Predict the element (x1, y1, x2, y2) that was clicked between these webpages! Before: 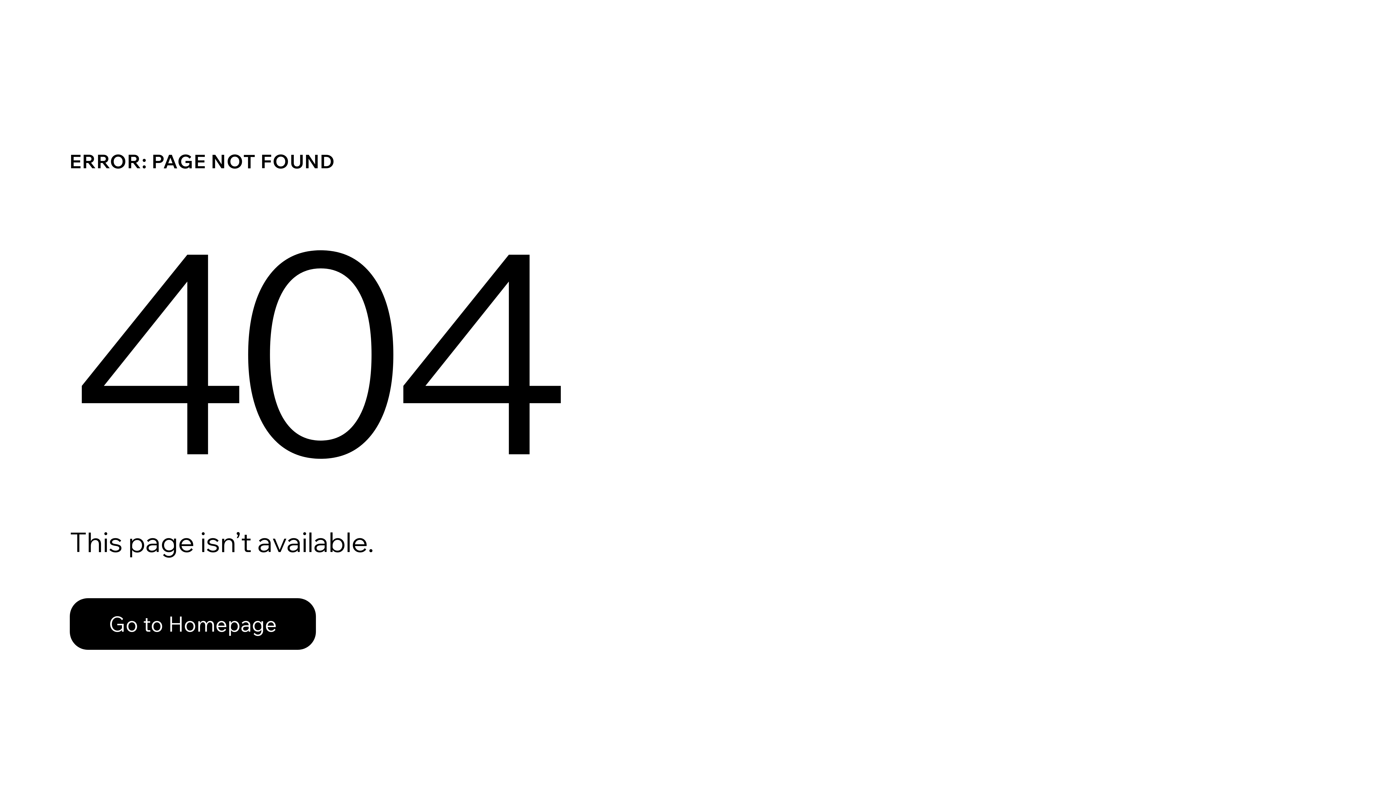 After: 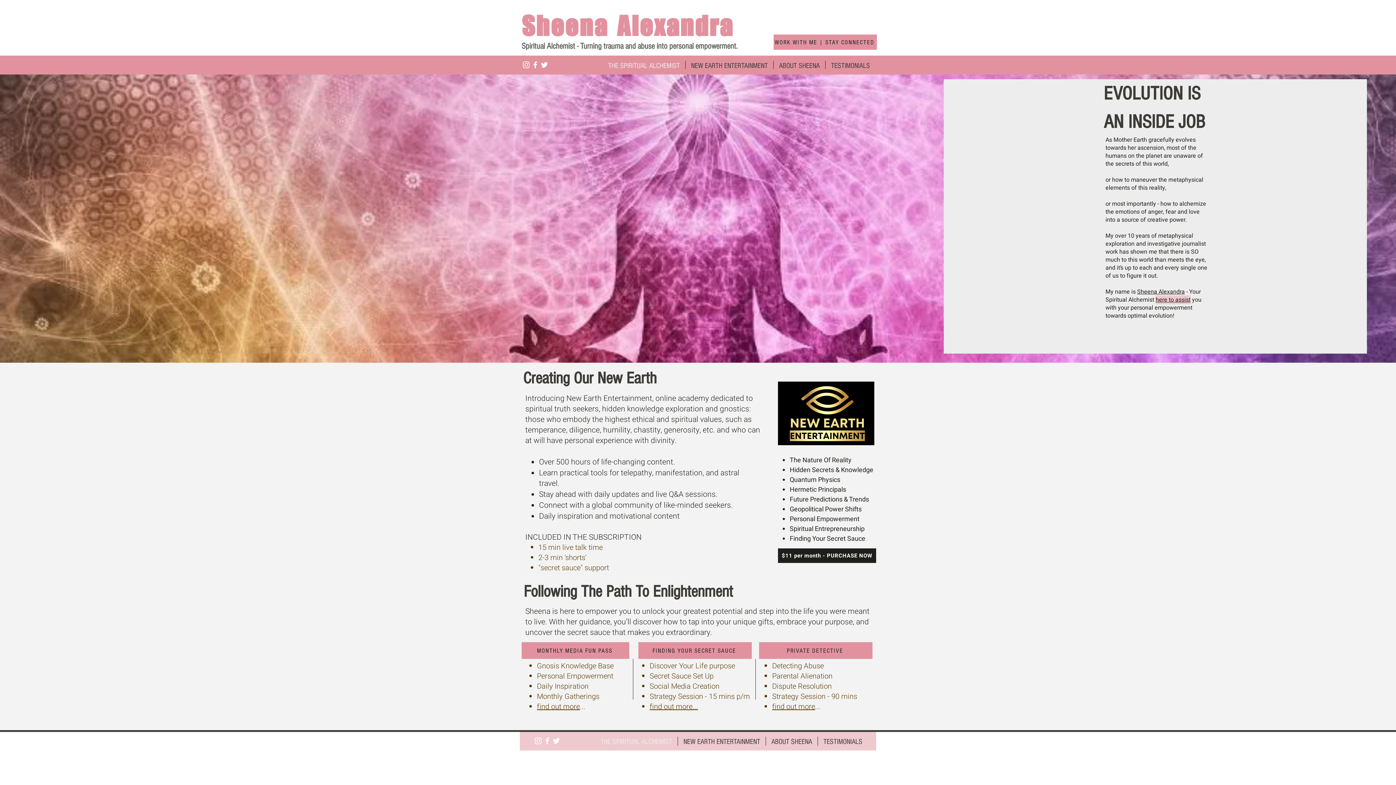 Action: bbox: (69, 598, 316, 650) label: Go to Homepage